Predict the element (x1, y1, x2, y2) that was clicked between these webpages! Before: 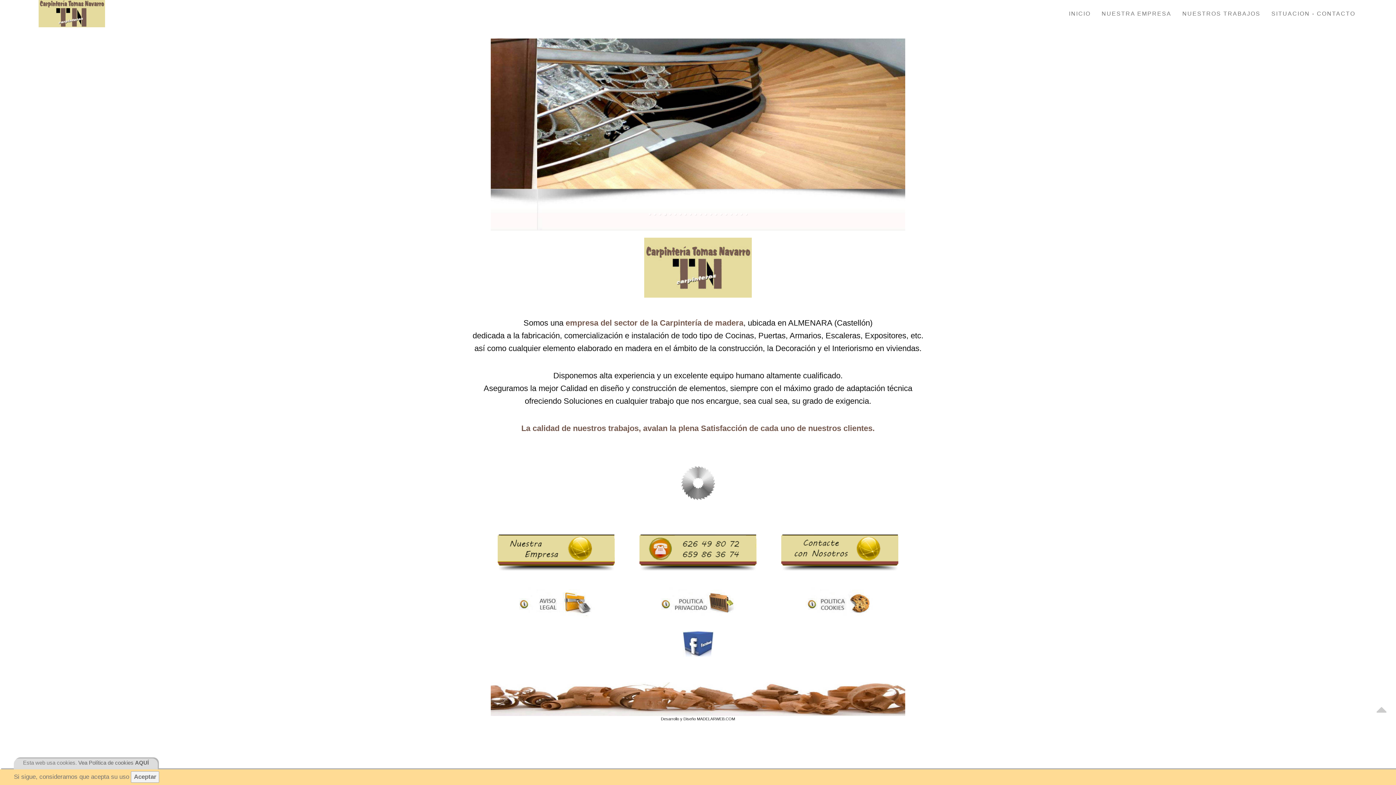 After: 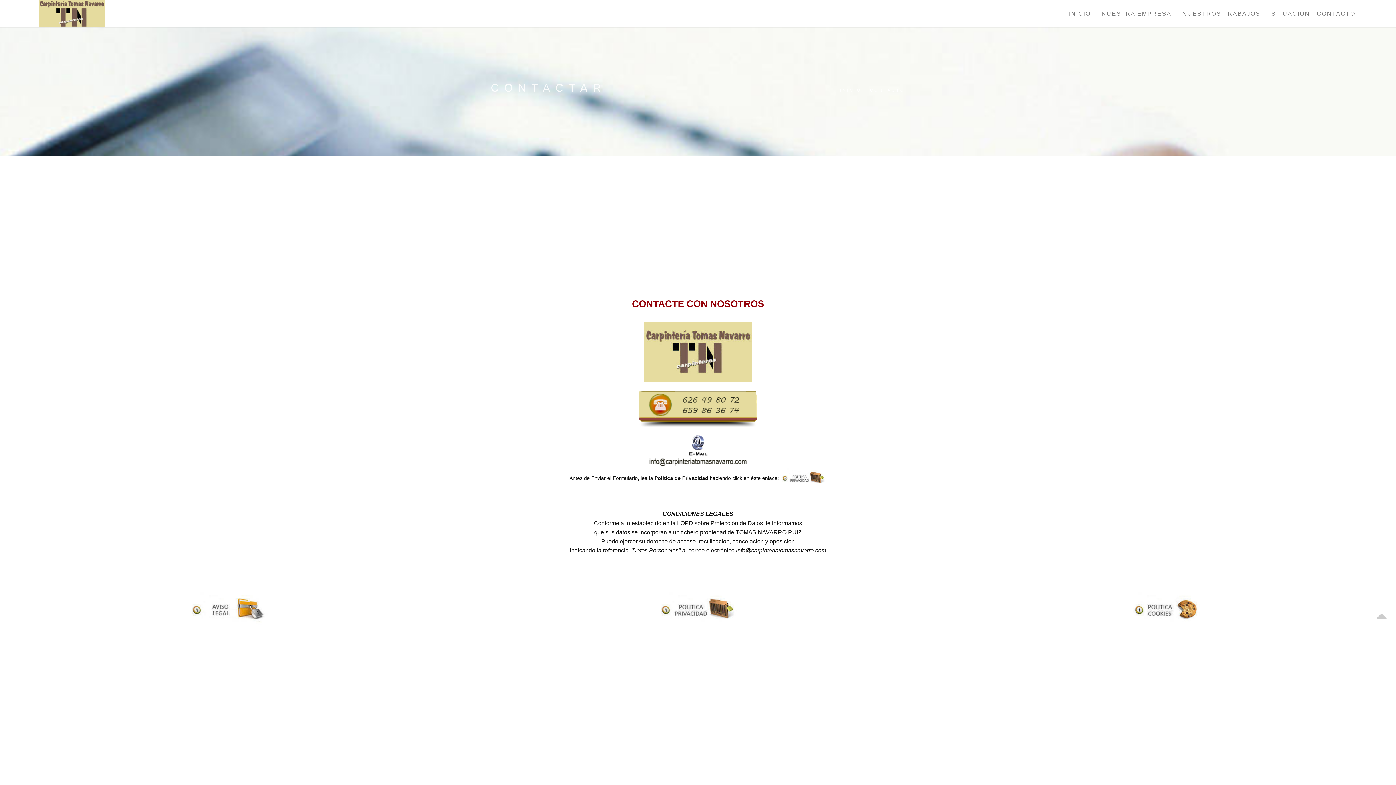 Action: bbox: (1271, 0, 1355, 27) label: SITUACION - CONTACTO